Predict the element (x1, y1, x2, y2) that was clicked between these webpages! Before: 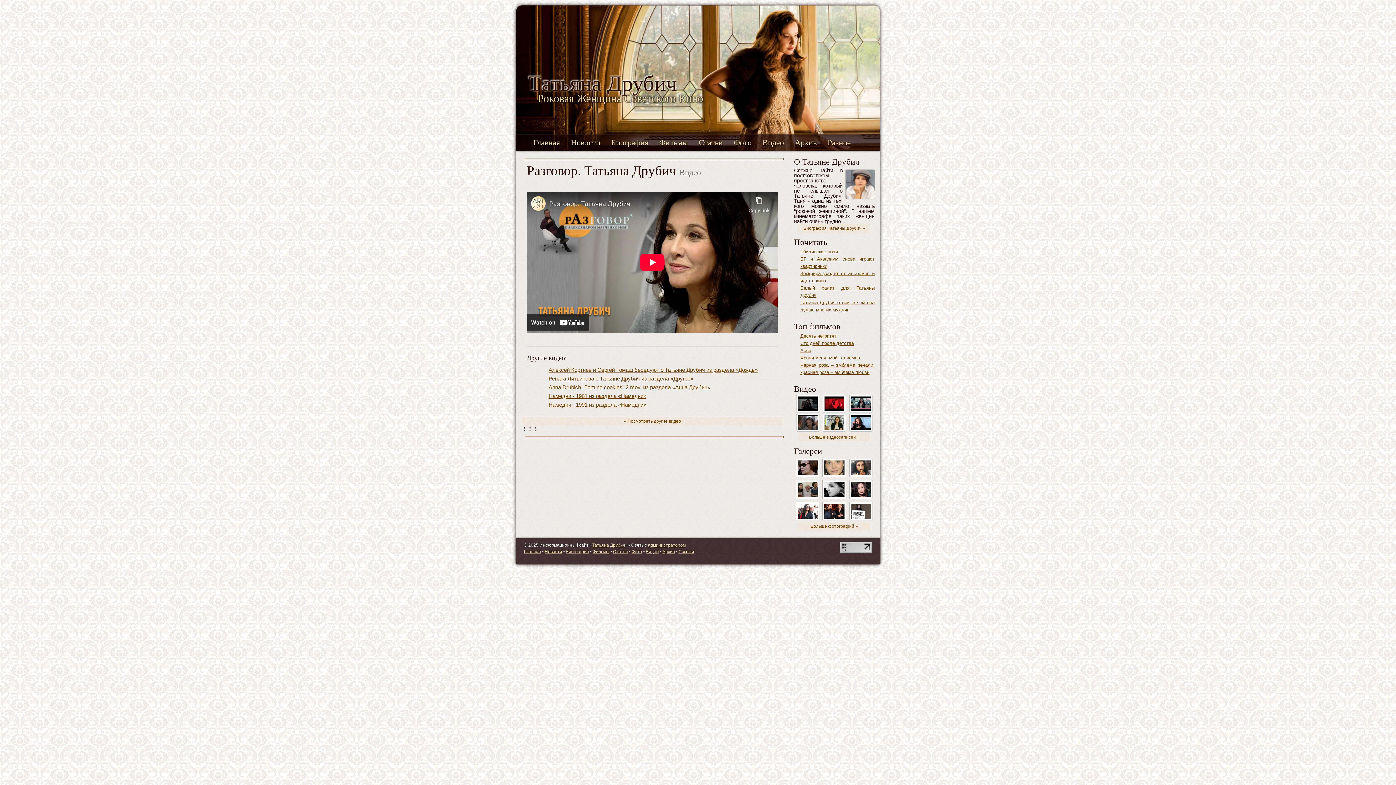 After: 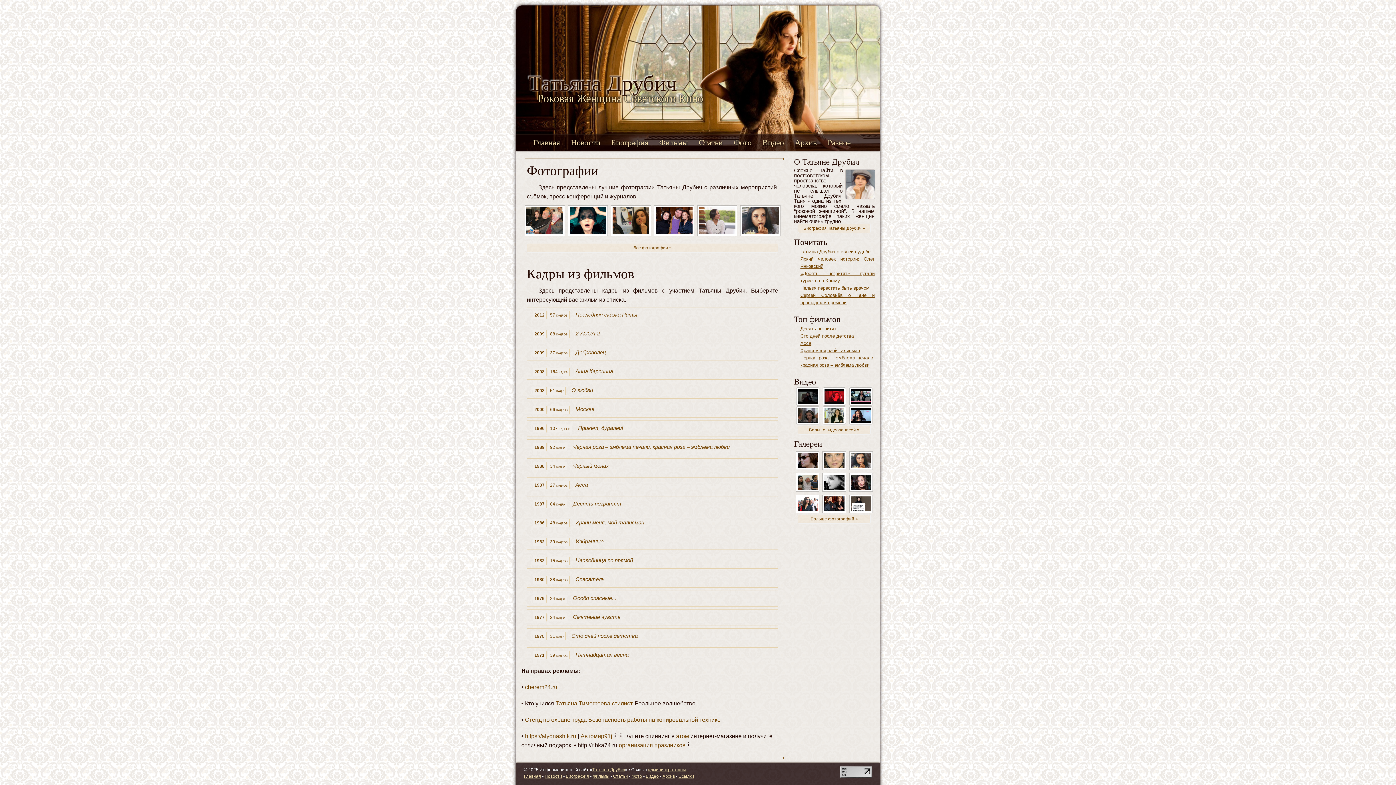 Action: label: Фото bbox: (631, 549, 642, 554)